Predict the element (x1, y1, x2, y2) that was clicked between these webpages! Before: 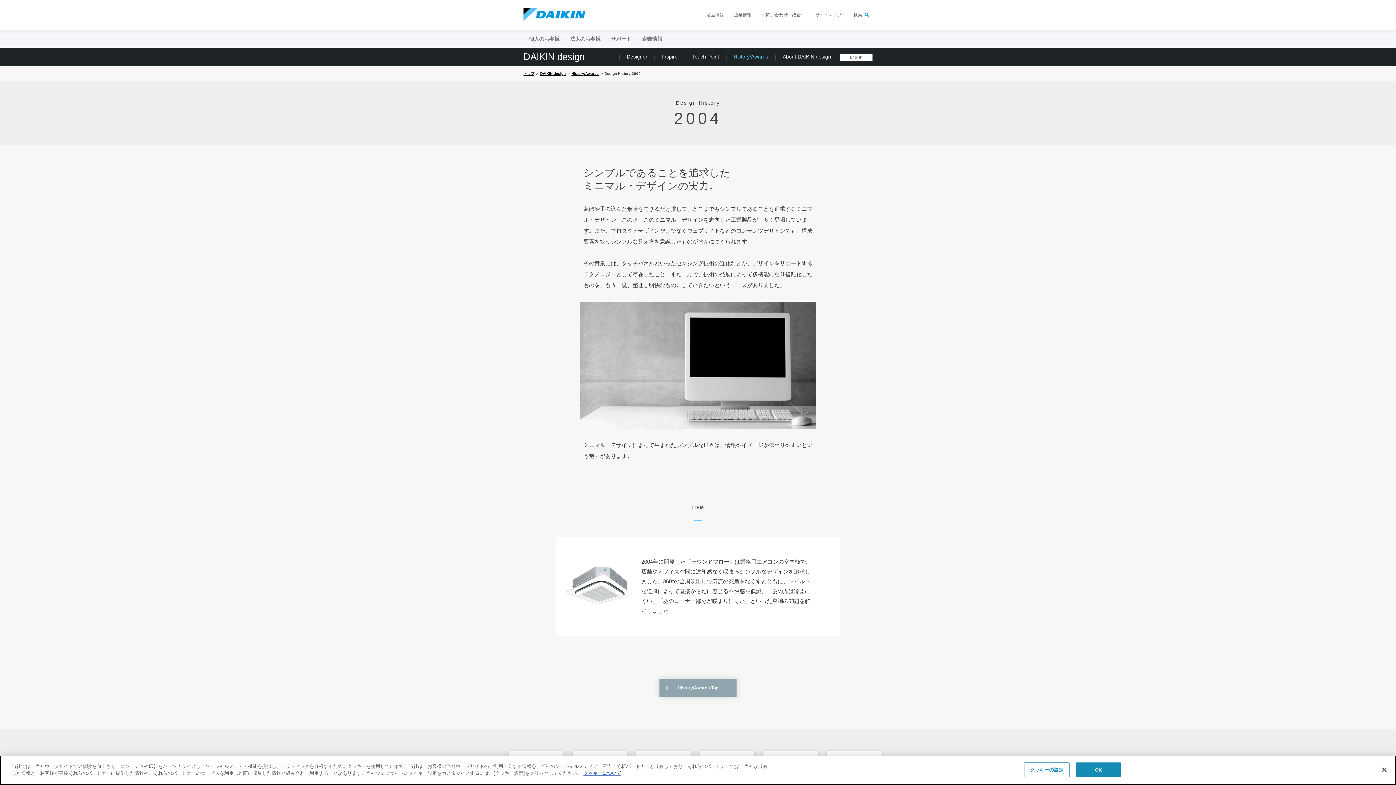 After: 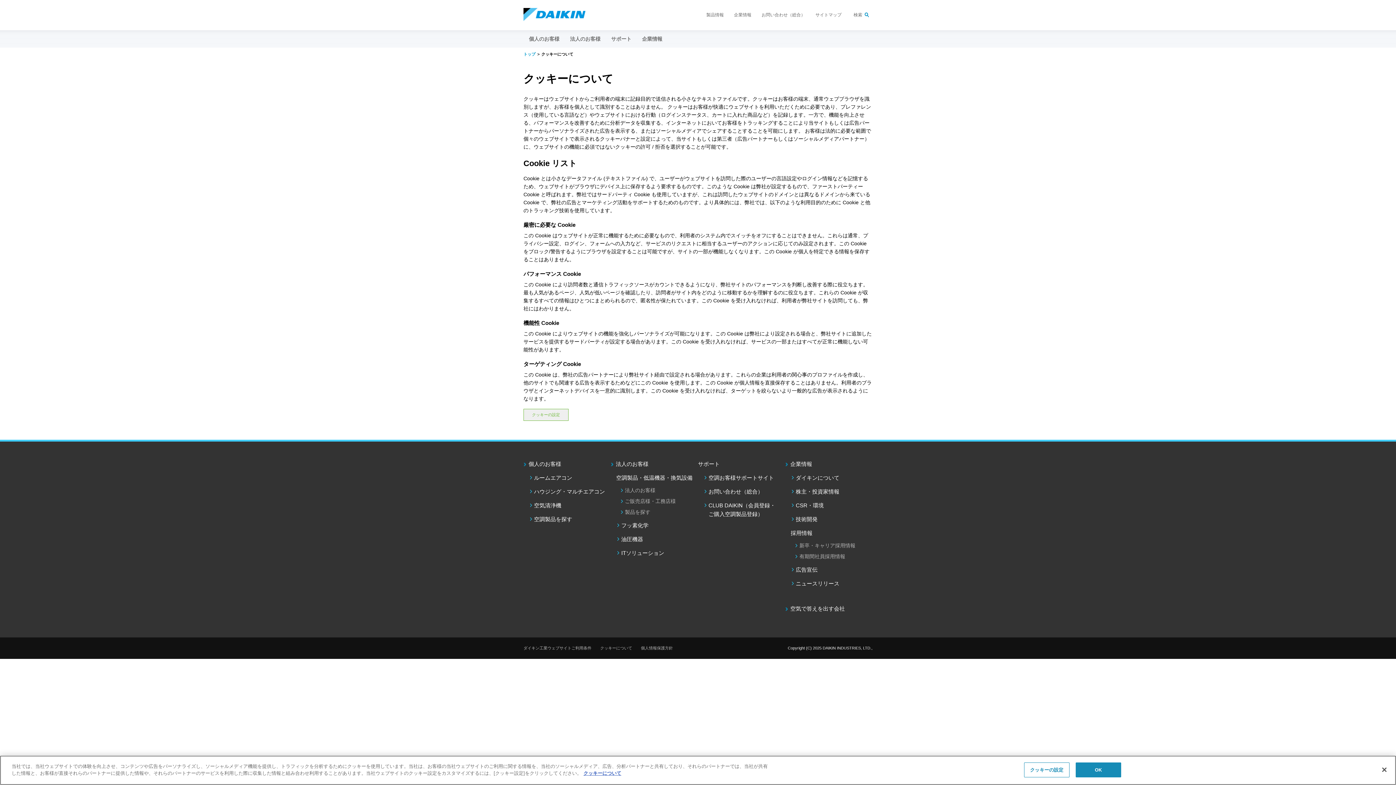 Action: bbox: (583, 770, 621, 776) label: クッキーについて